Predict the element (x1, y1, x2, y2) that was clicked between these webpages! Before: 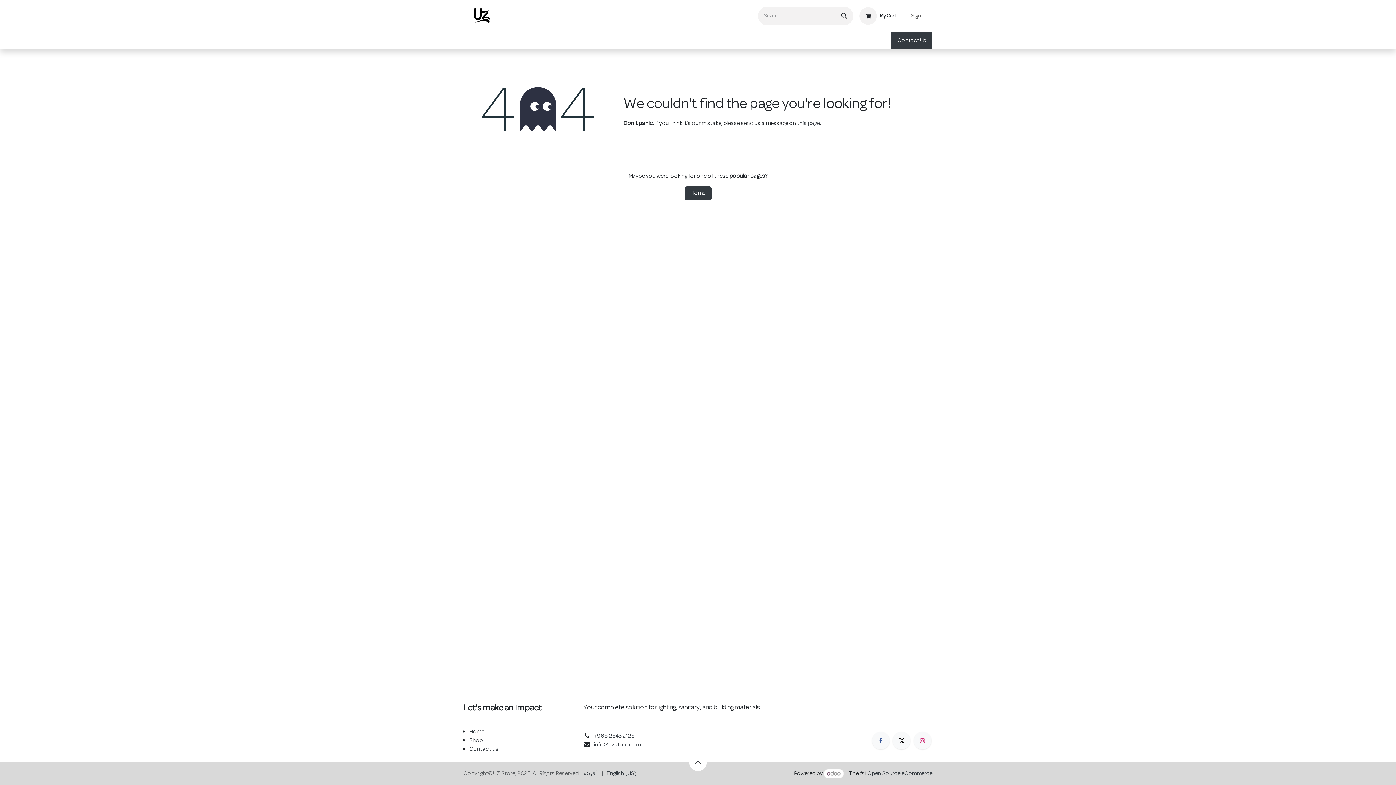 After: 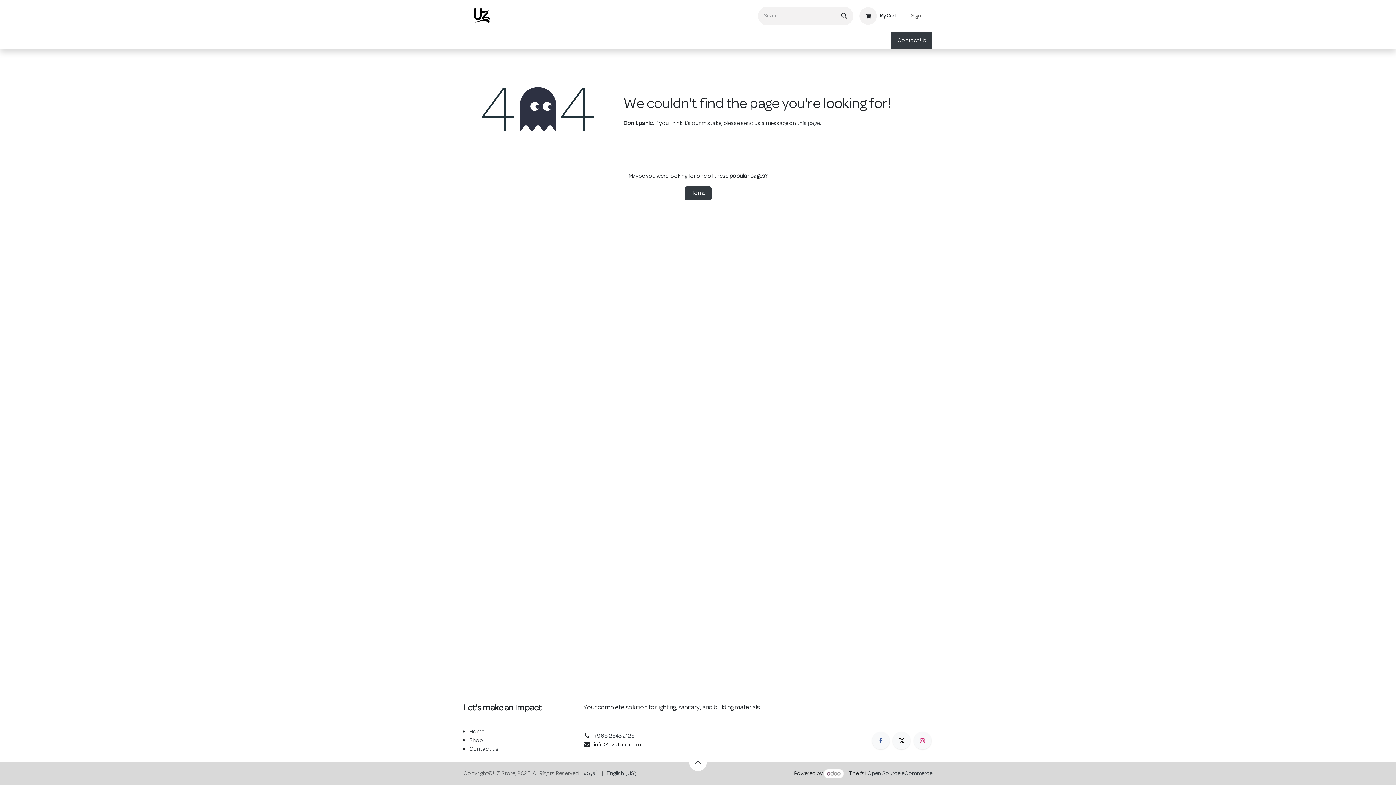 Action: label: info@uzstore.com bbox: (594, 740, 640, 750)